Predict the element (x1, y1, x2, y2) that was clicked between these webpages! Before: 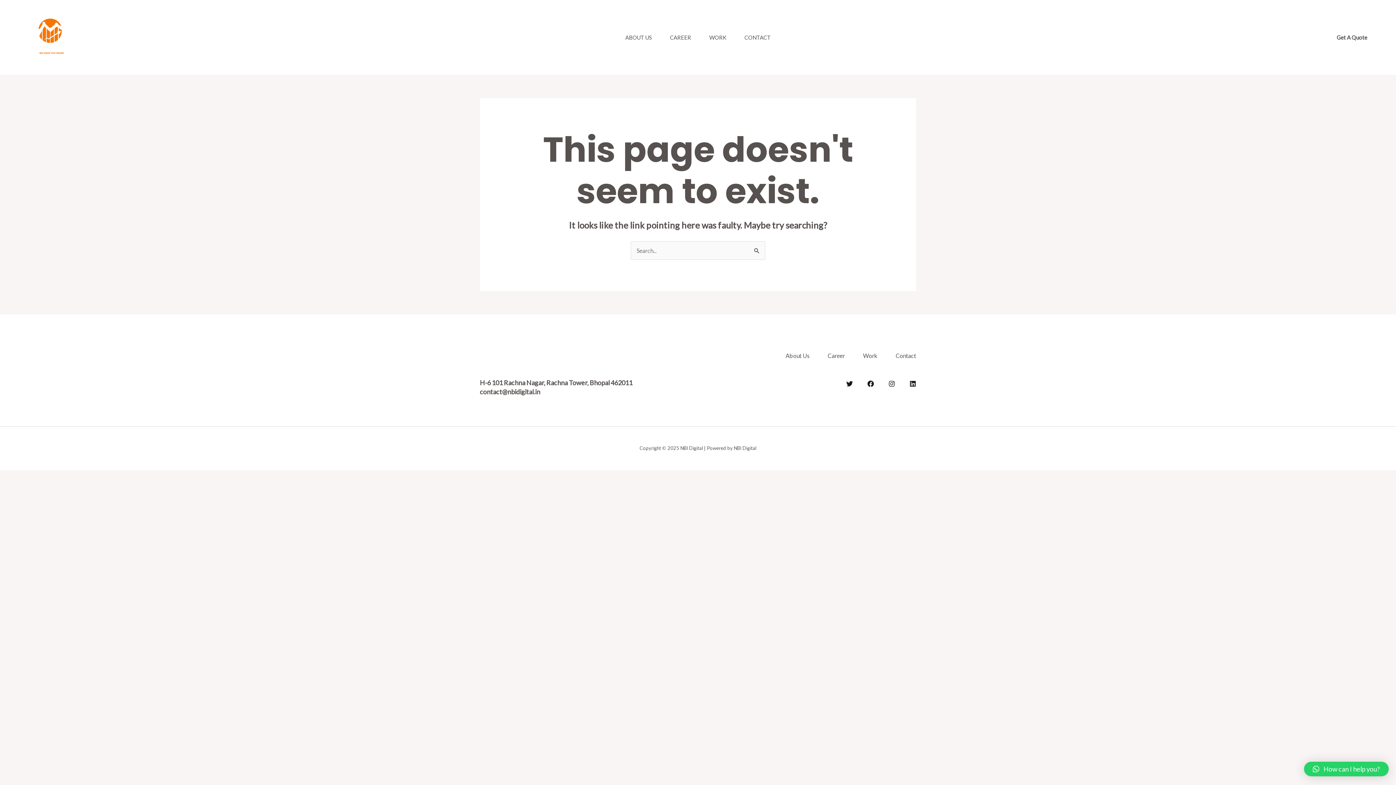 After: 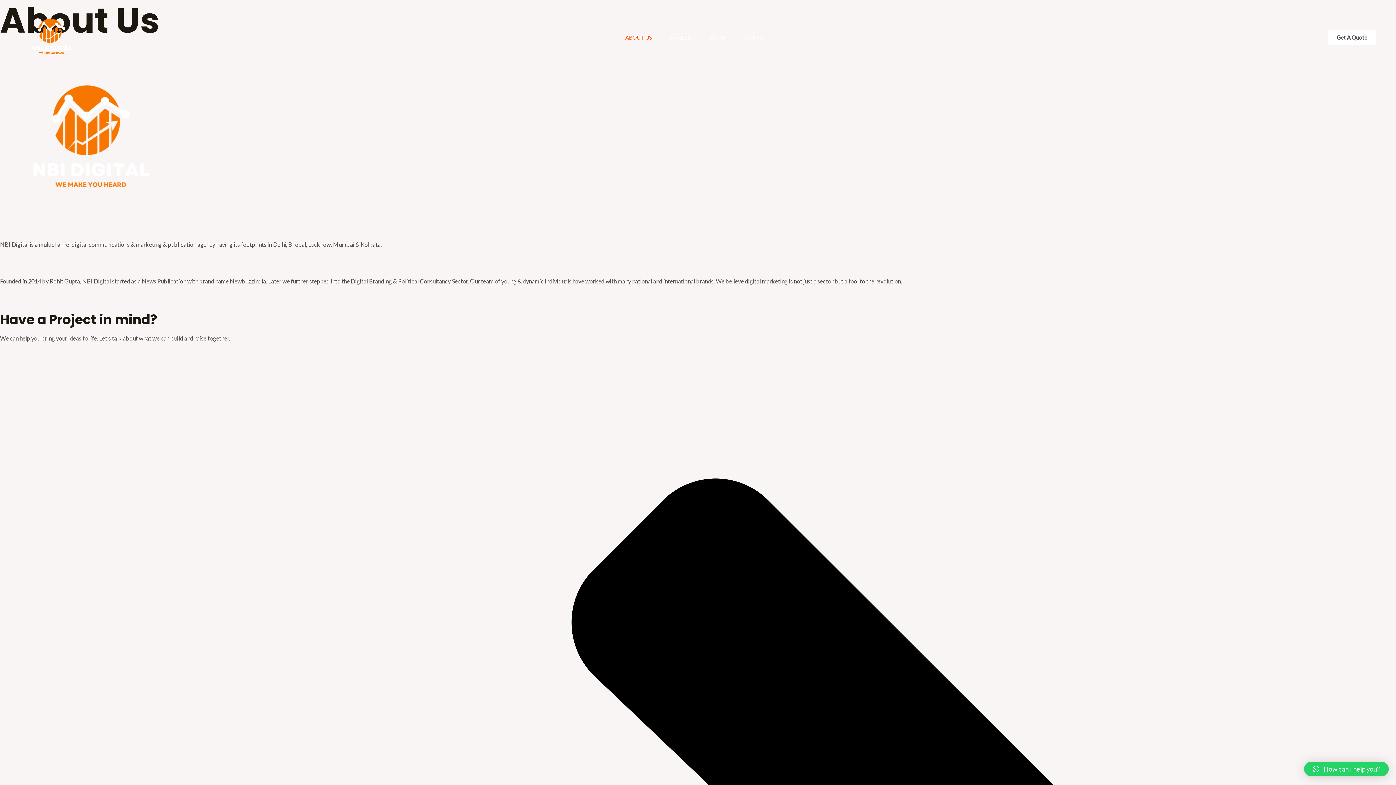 Action: bbox: (767, 351, 809, 360) label: About Us